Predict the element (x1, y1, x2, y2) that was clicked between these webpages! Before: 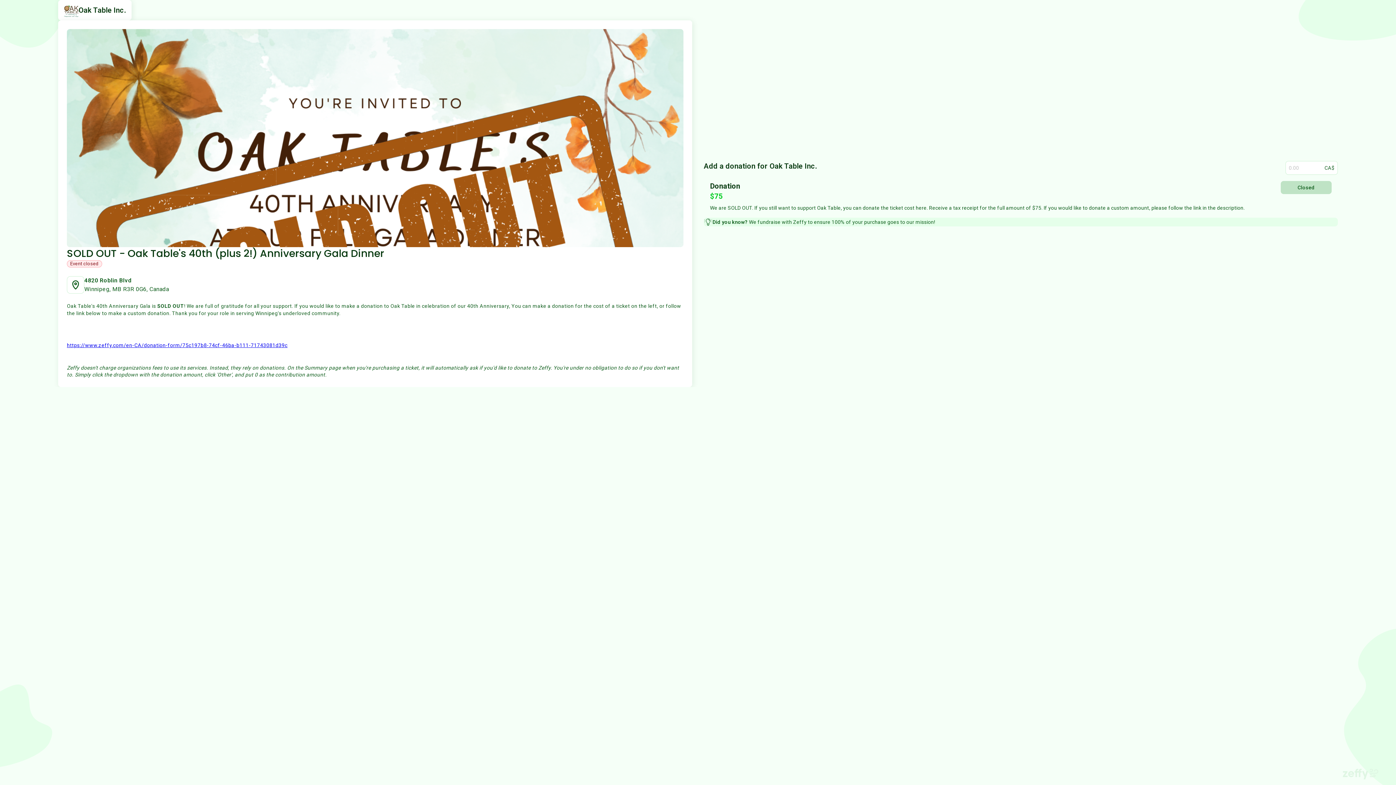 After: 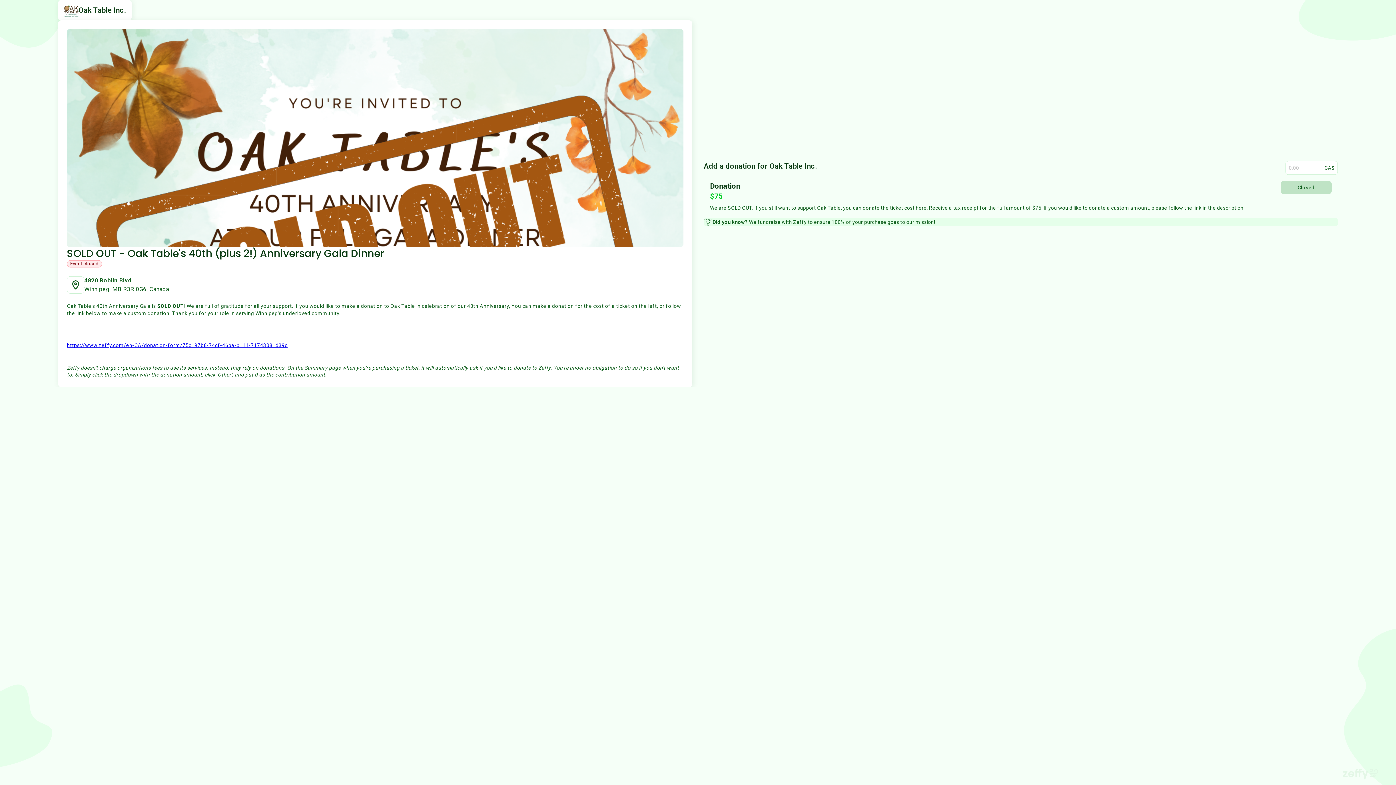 Action: bbox: (1342, 769, 1378, 780)